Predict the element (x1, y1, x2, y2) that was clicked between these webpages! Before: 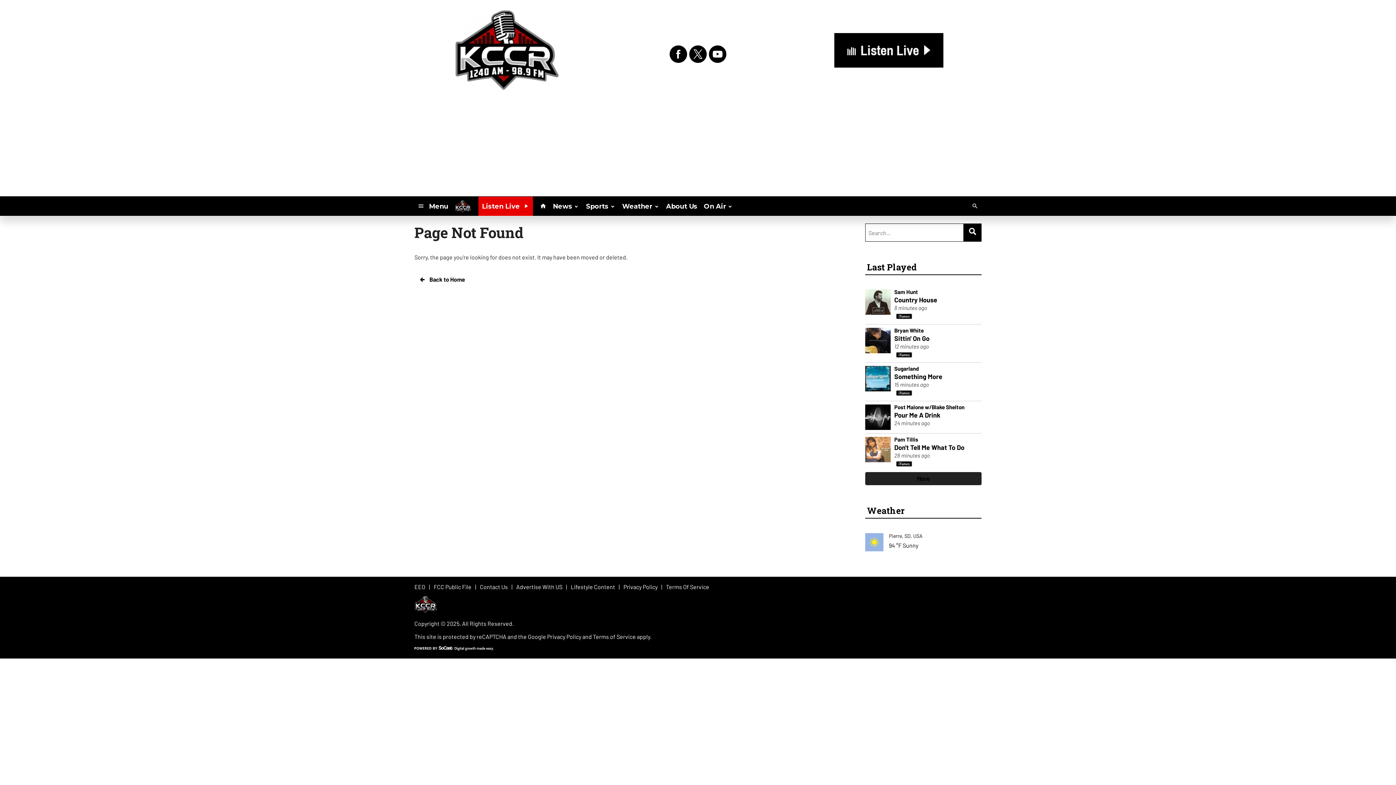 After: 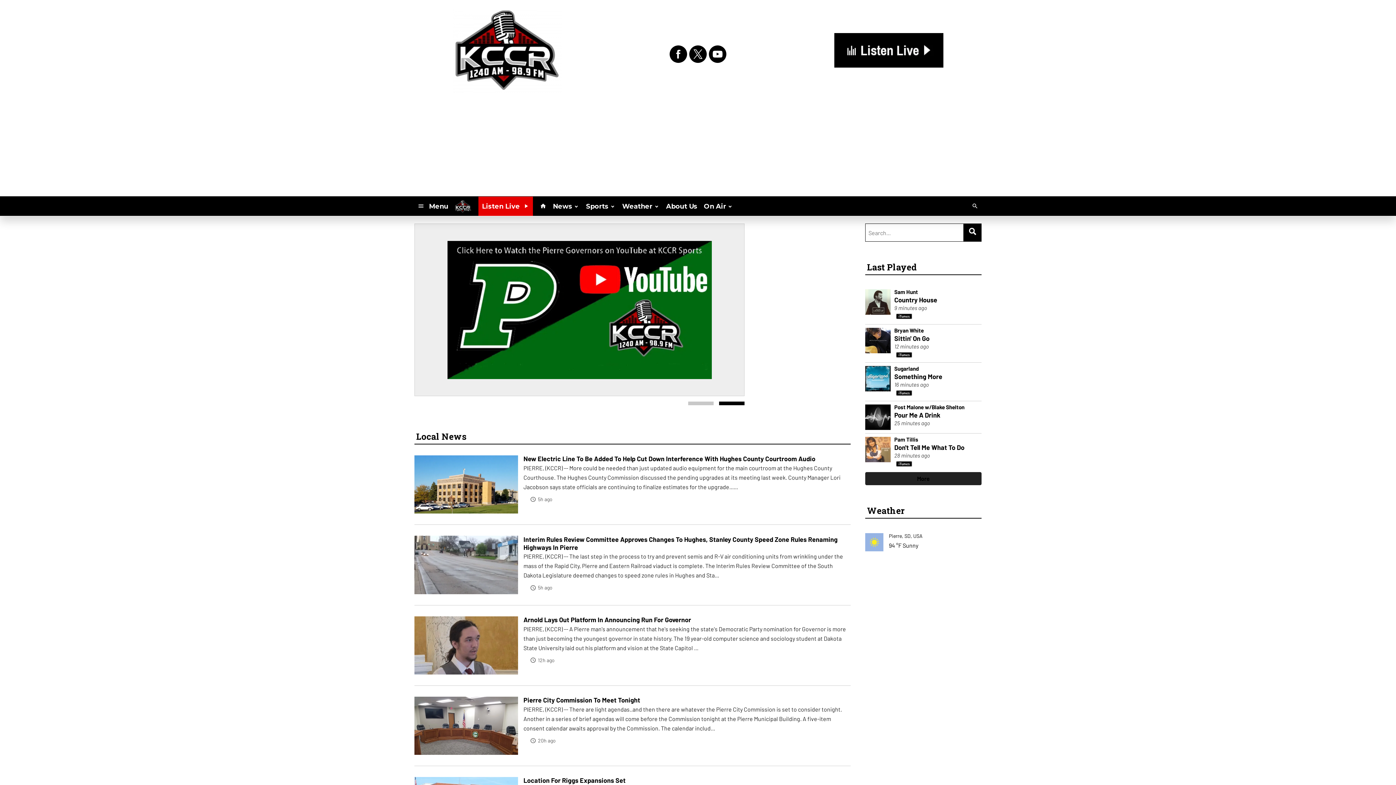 Action: bbox: (451, 196, 474, 216)